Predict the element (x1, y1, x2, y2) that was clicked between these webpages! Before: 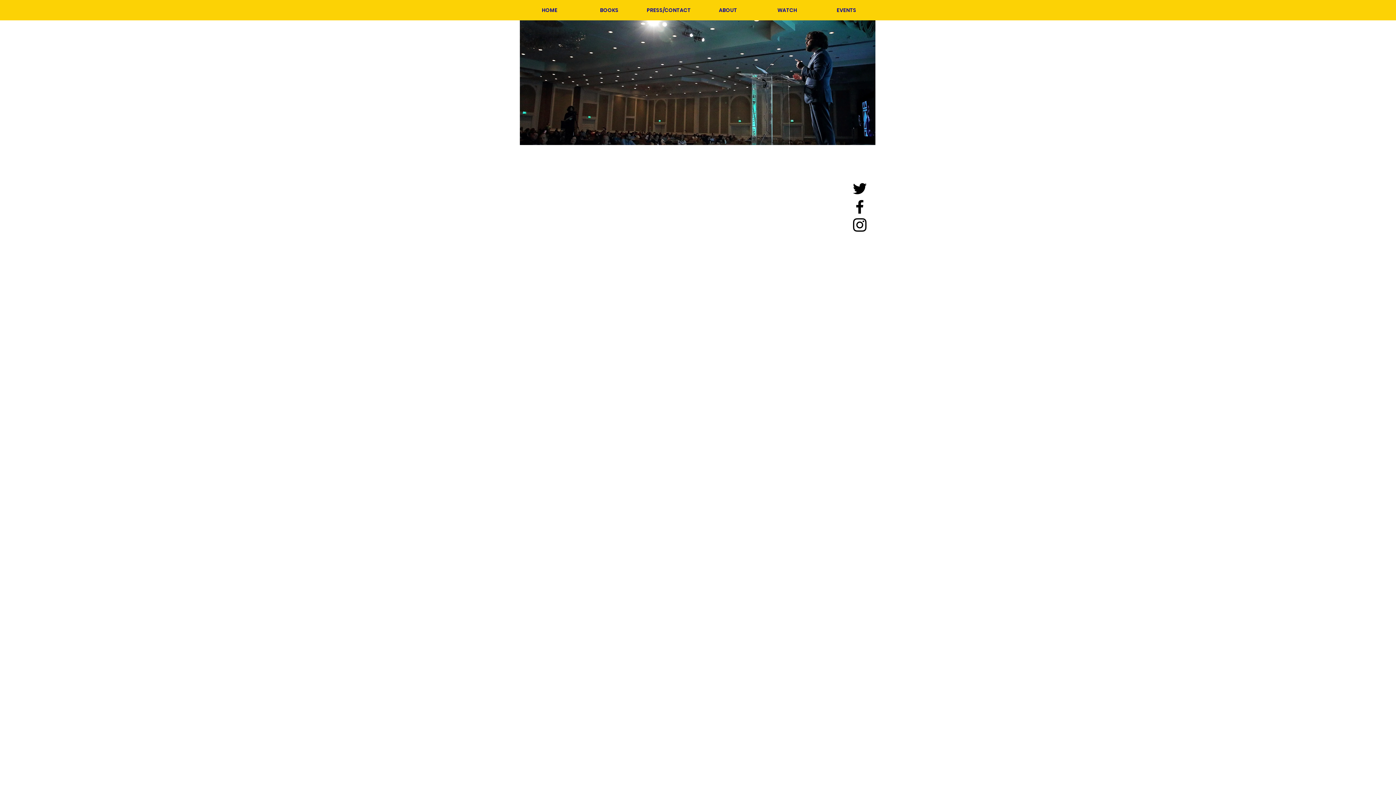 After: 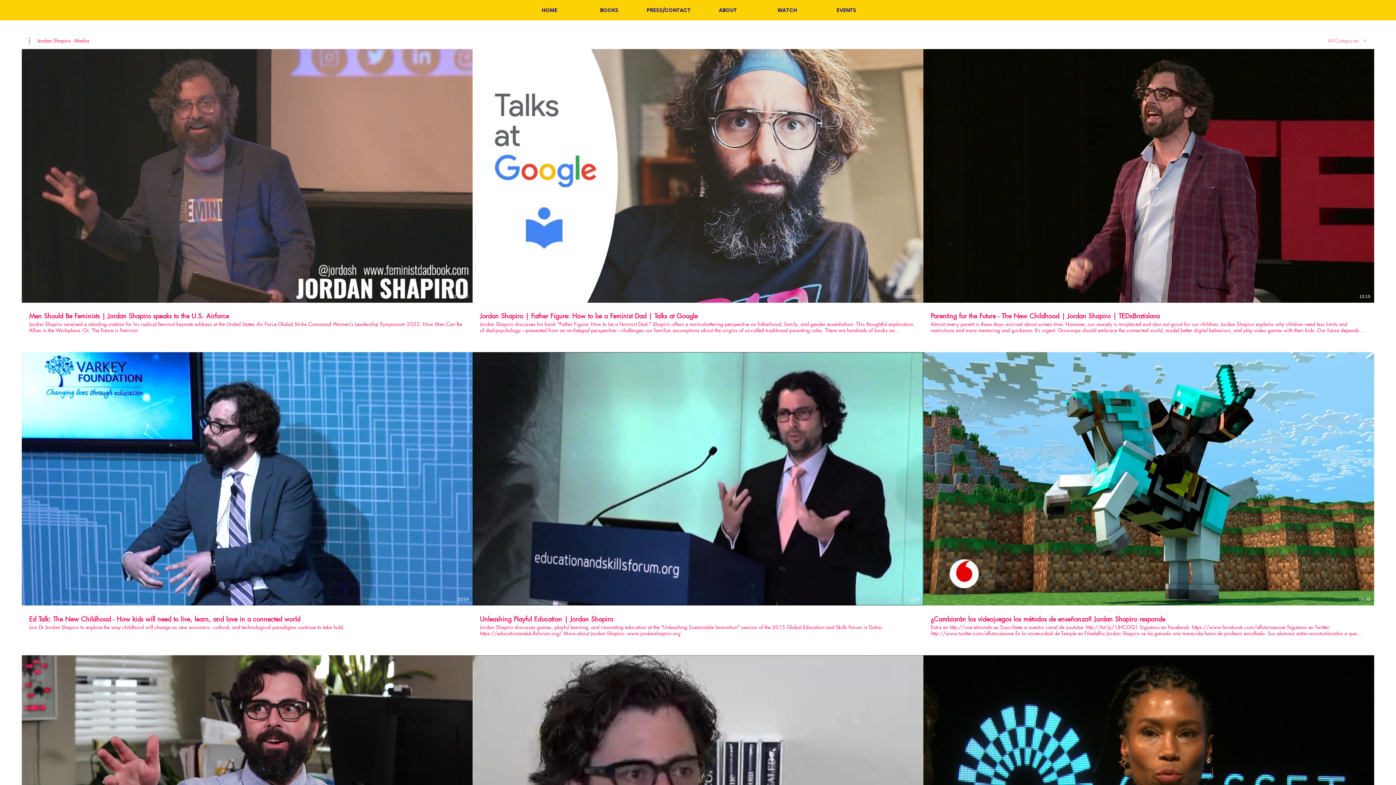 Action: label: WATCH bbox: (757, 4, 817, 16)